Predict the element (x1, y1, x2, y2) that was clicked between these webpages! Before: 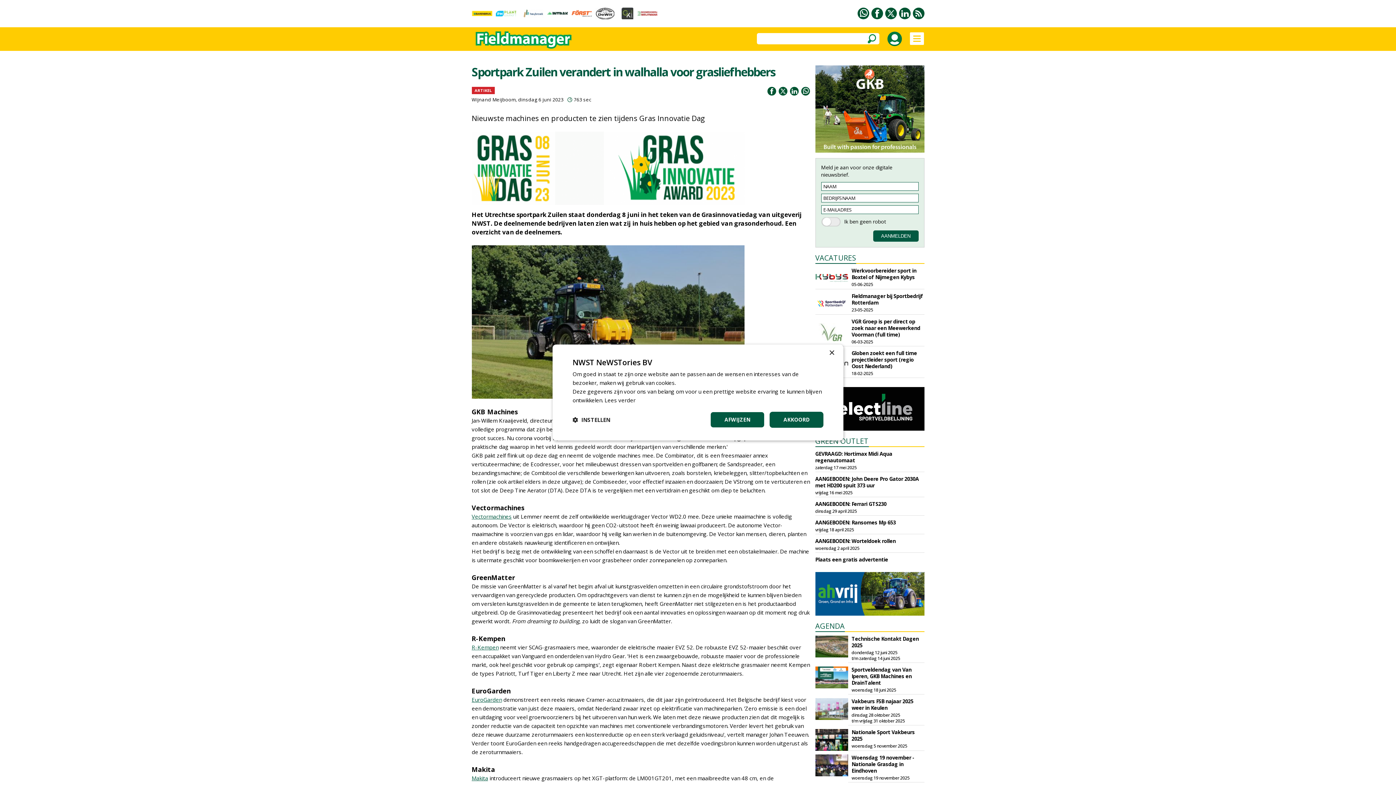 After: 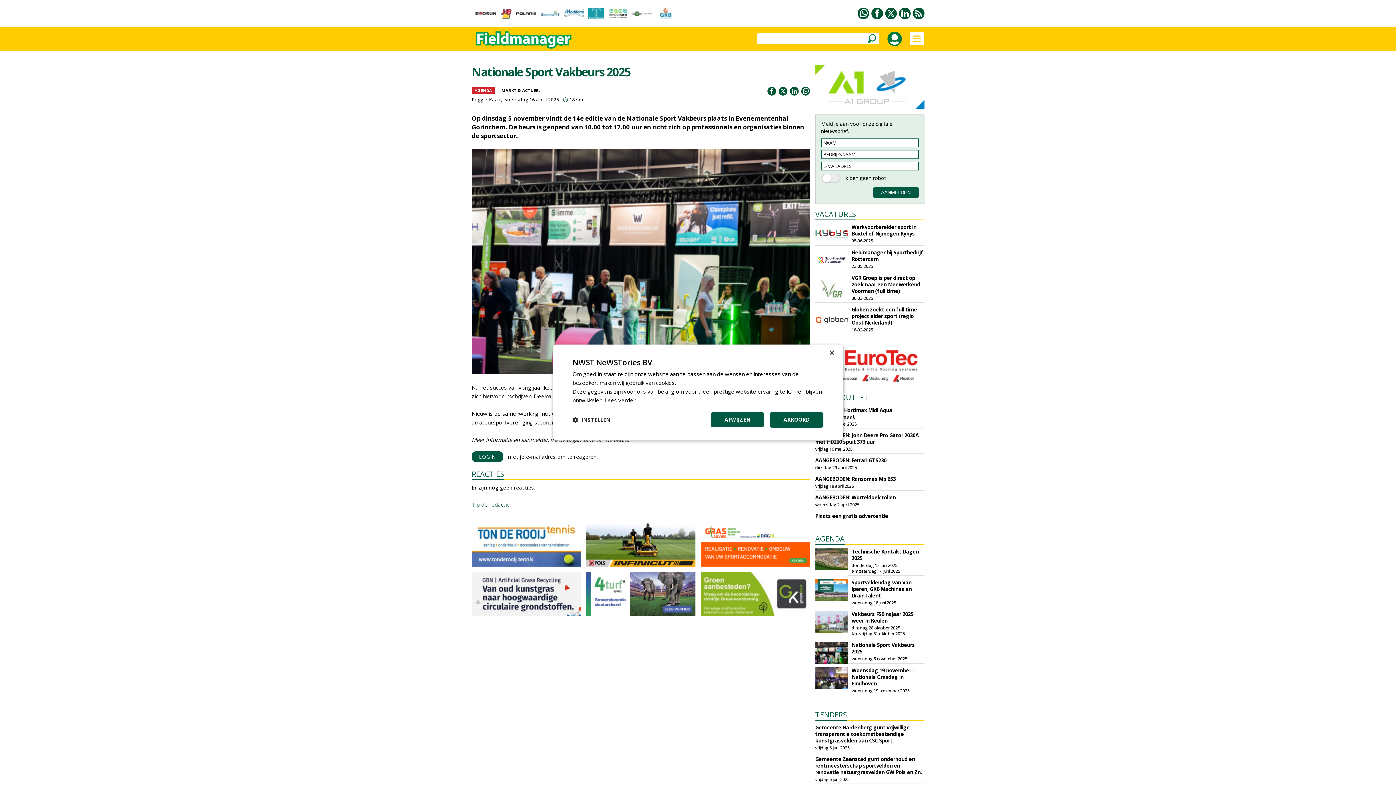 Action: label: Nationale Sport Vakbeurs 2025 bbox: (851, 729, 915, 742)